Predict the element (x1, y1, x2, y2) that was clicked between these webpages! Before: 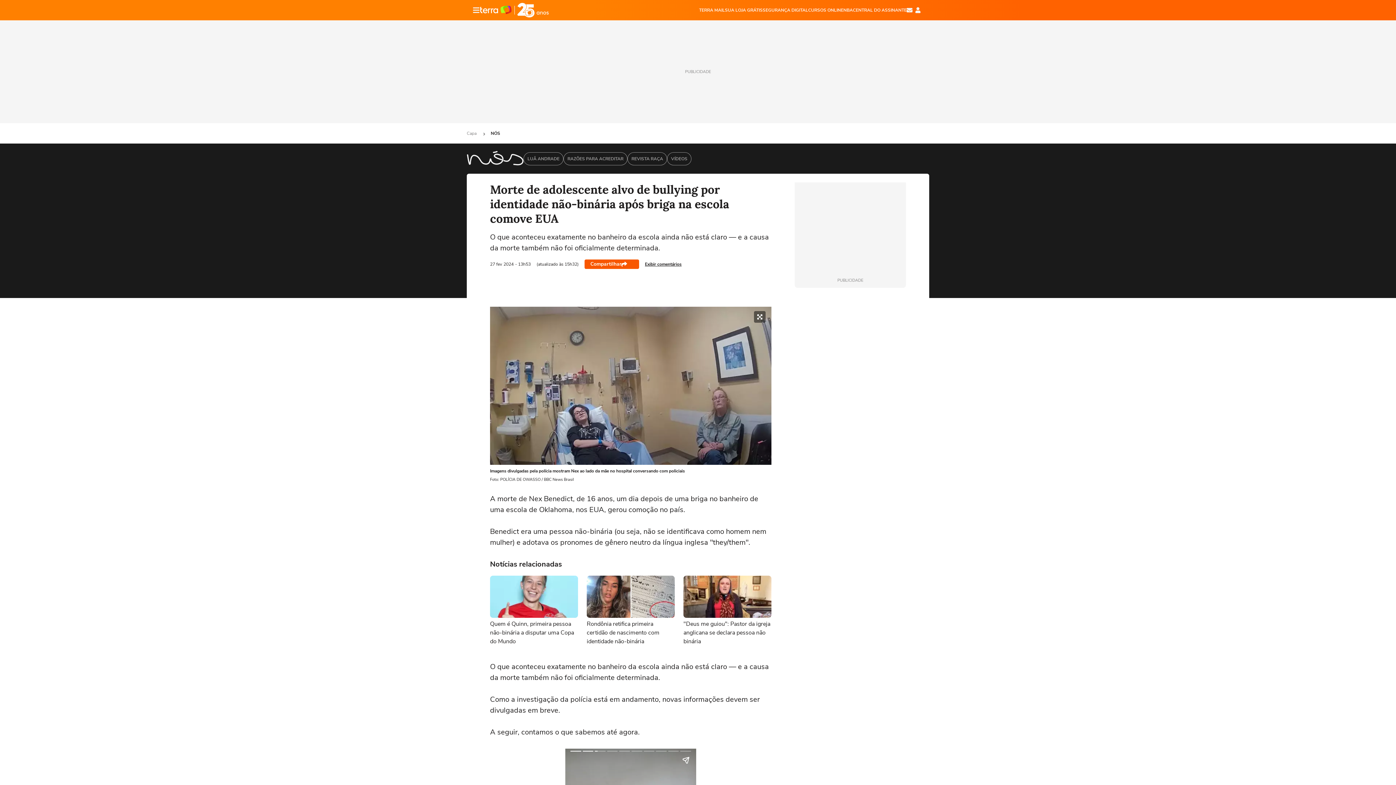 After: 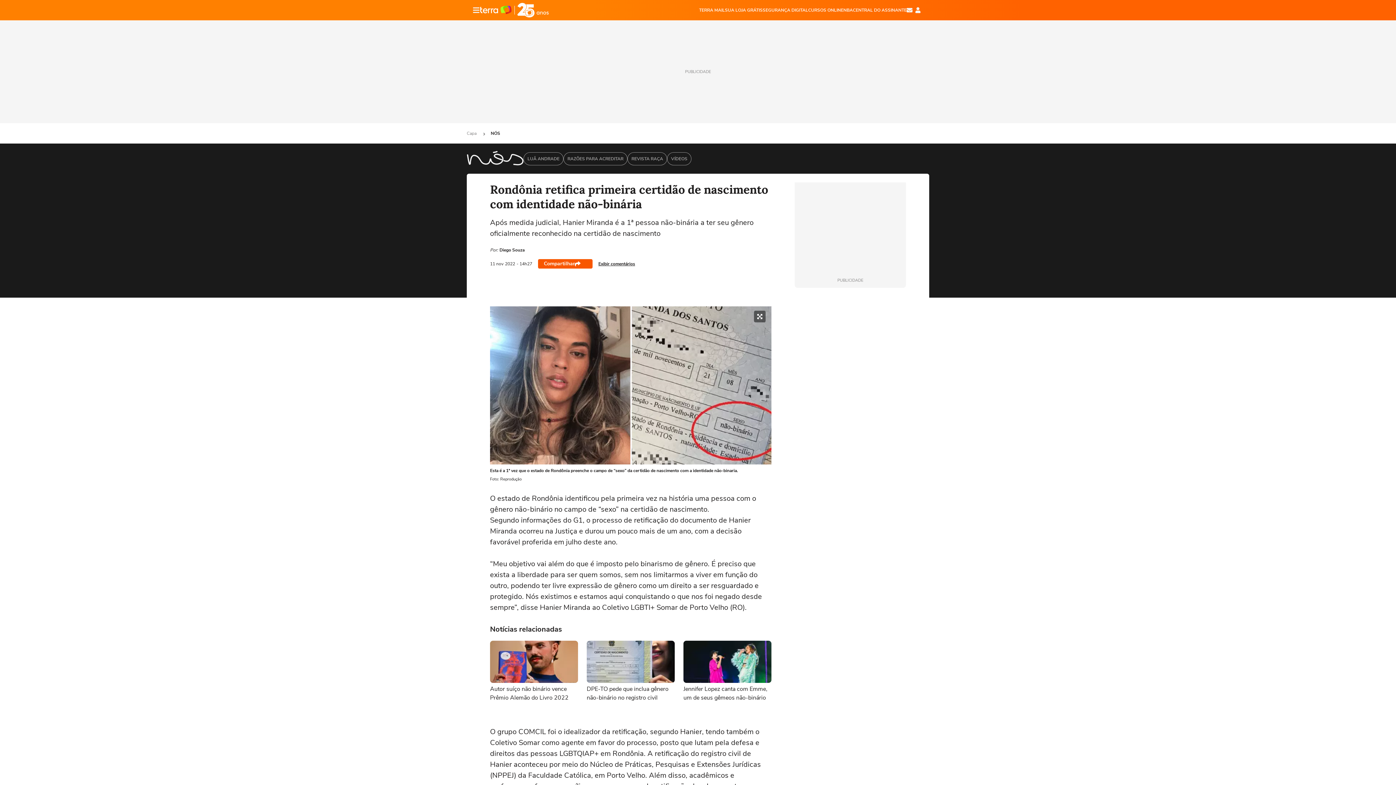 Action: label: Rondônia retifica primeira certidão de nascimento com identidade não-binária bbox: (586, 576, 674, 644)